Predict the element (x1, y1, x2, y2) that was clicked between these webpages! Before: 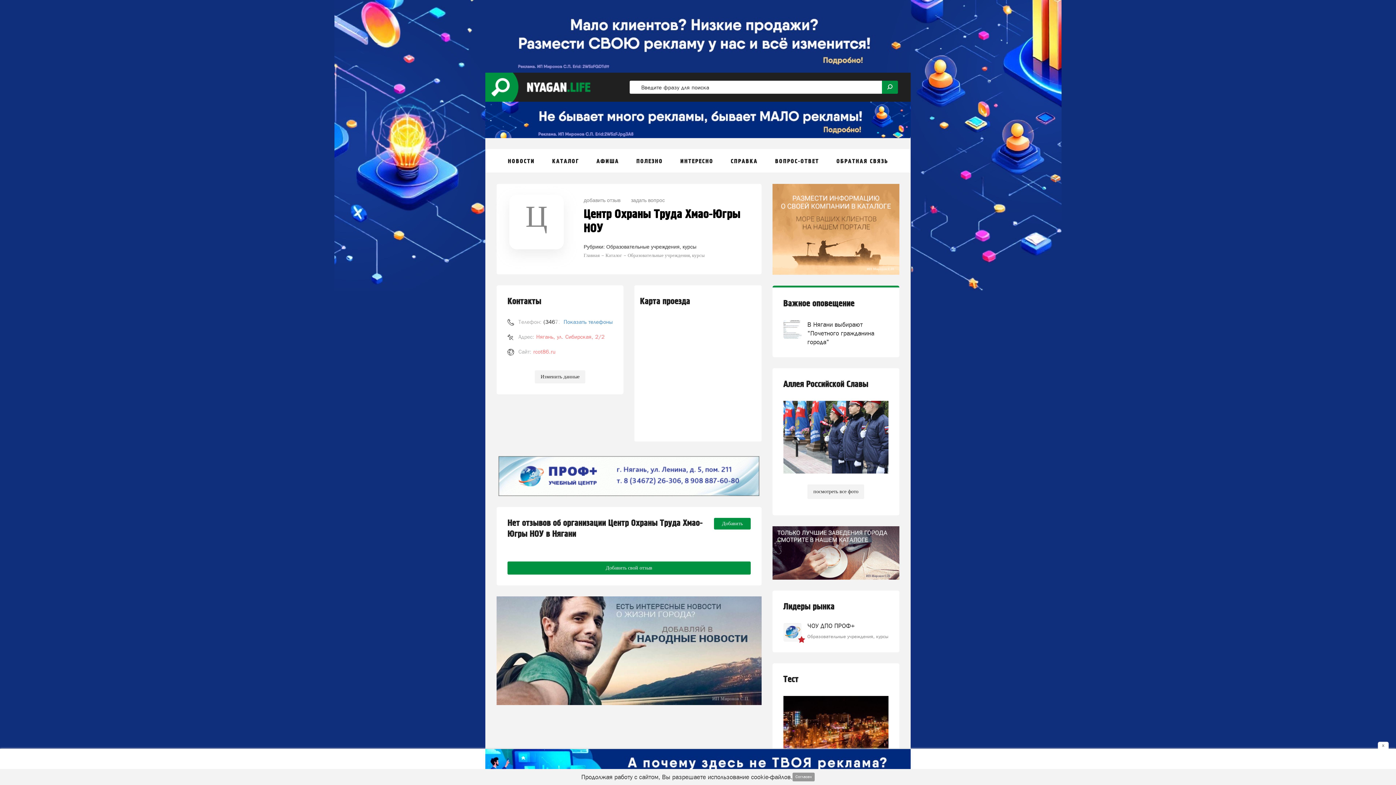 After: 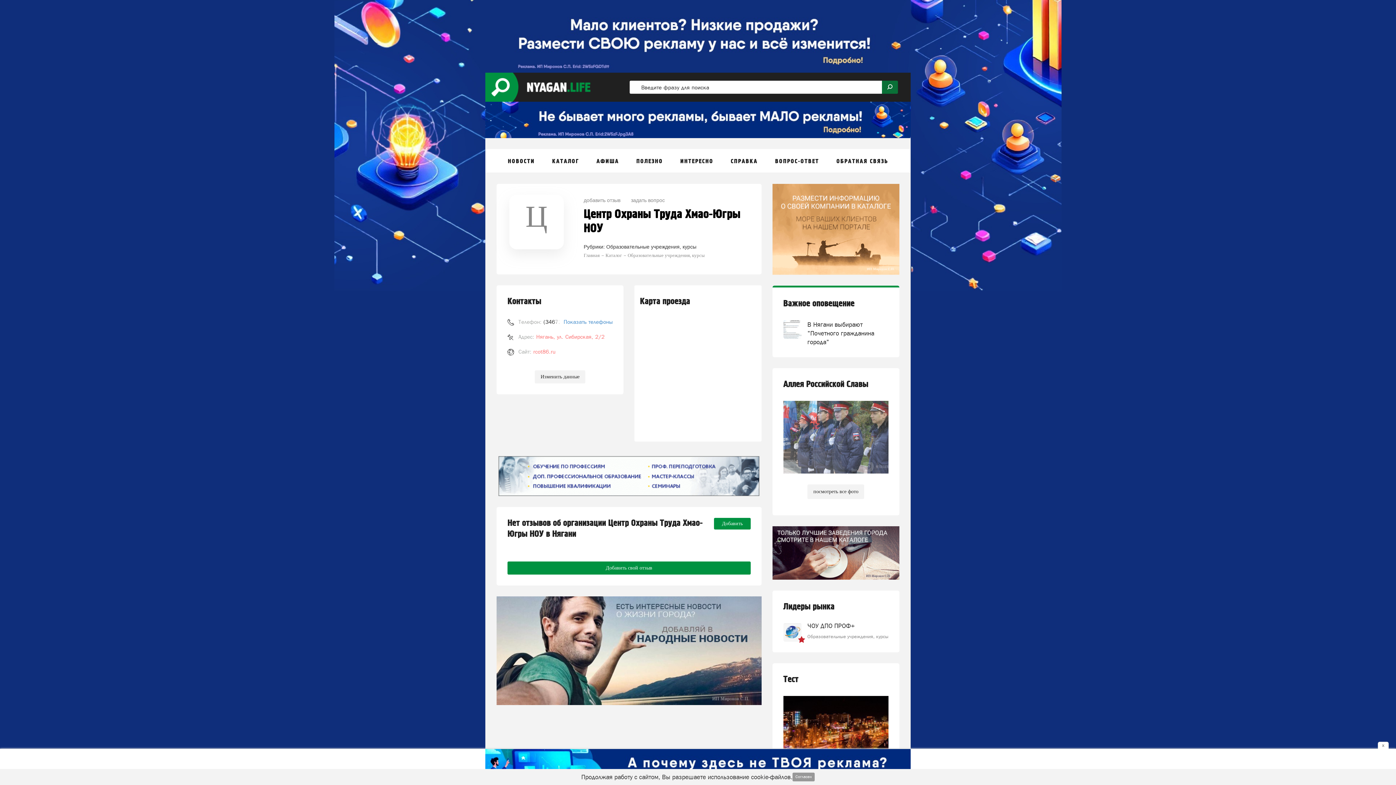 Action: bbox: (882, 80, 898, 93)